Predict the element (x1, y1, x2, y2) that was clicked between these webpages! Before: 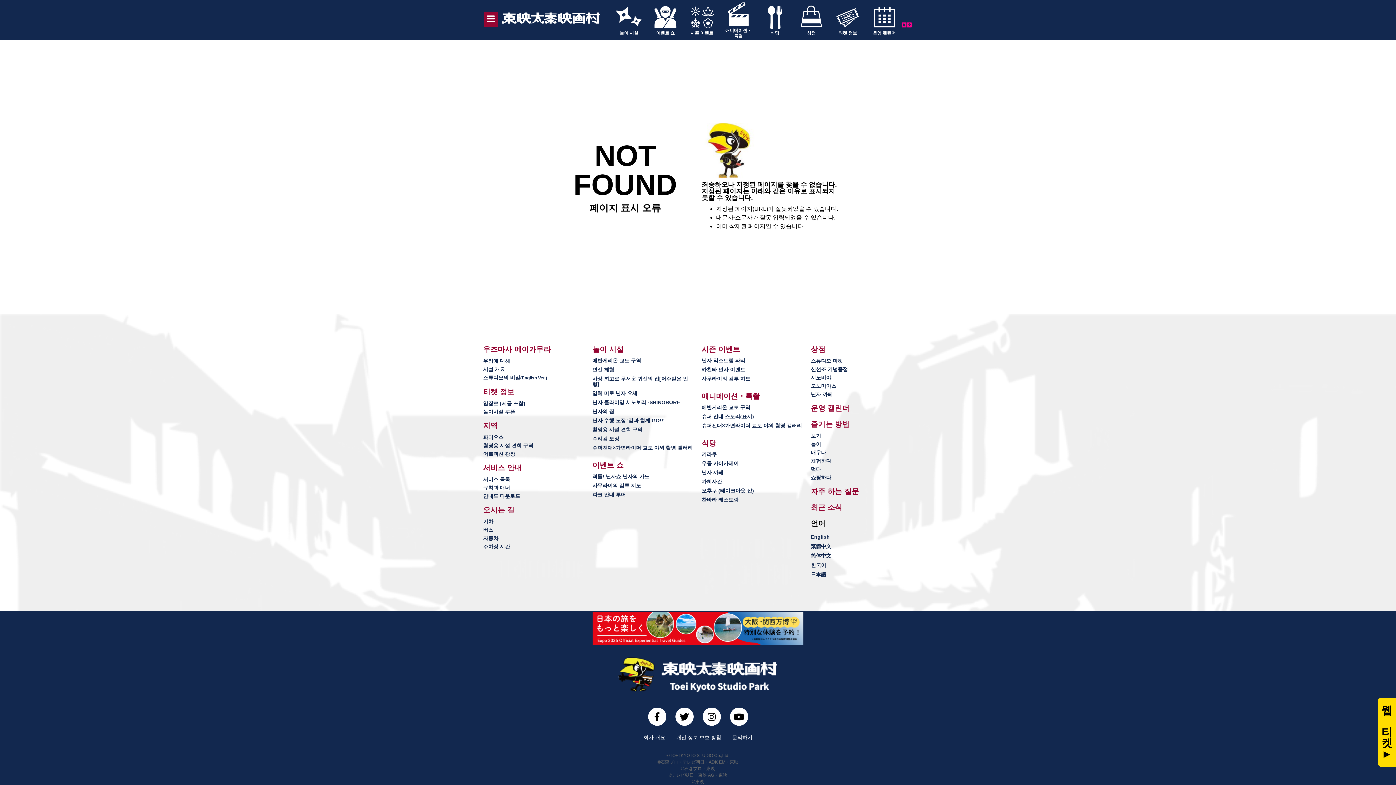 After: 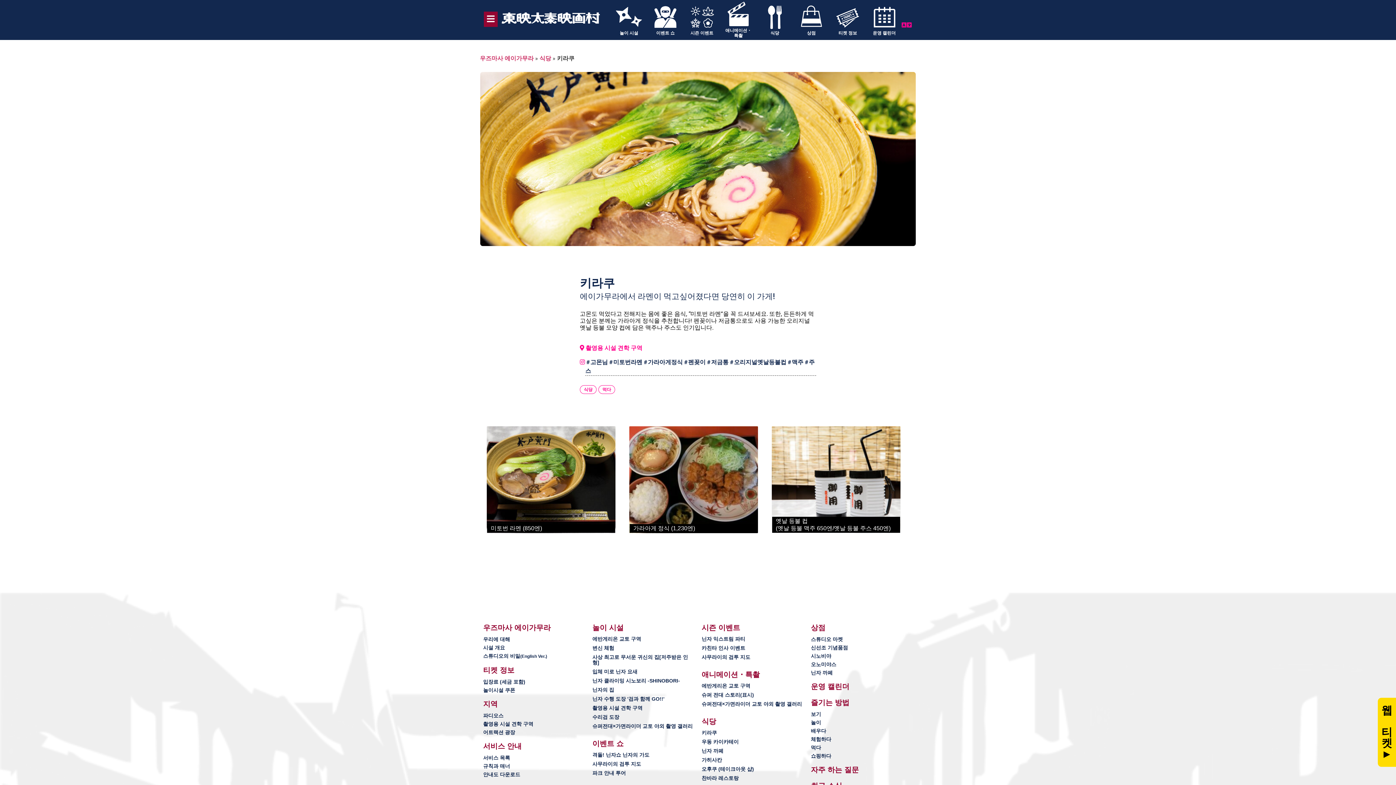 Action: bbox: (701, 451, 803, 457) label: 키라쿠